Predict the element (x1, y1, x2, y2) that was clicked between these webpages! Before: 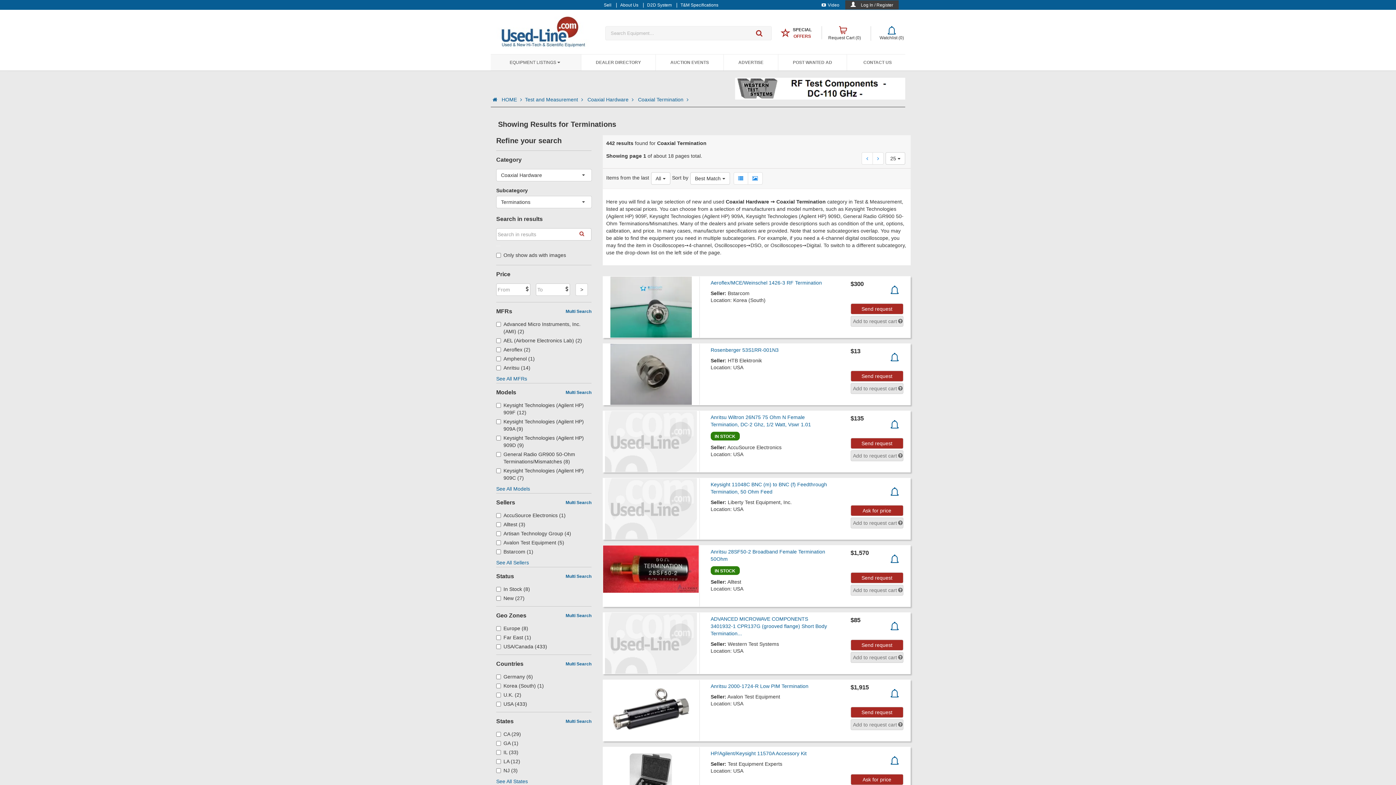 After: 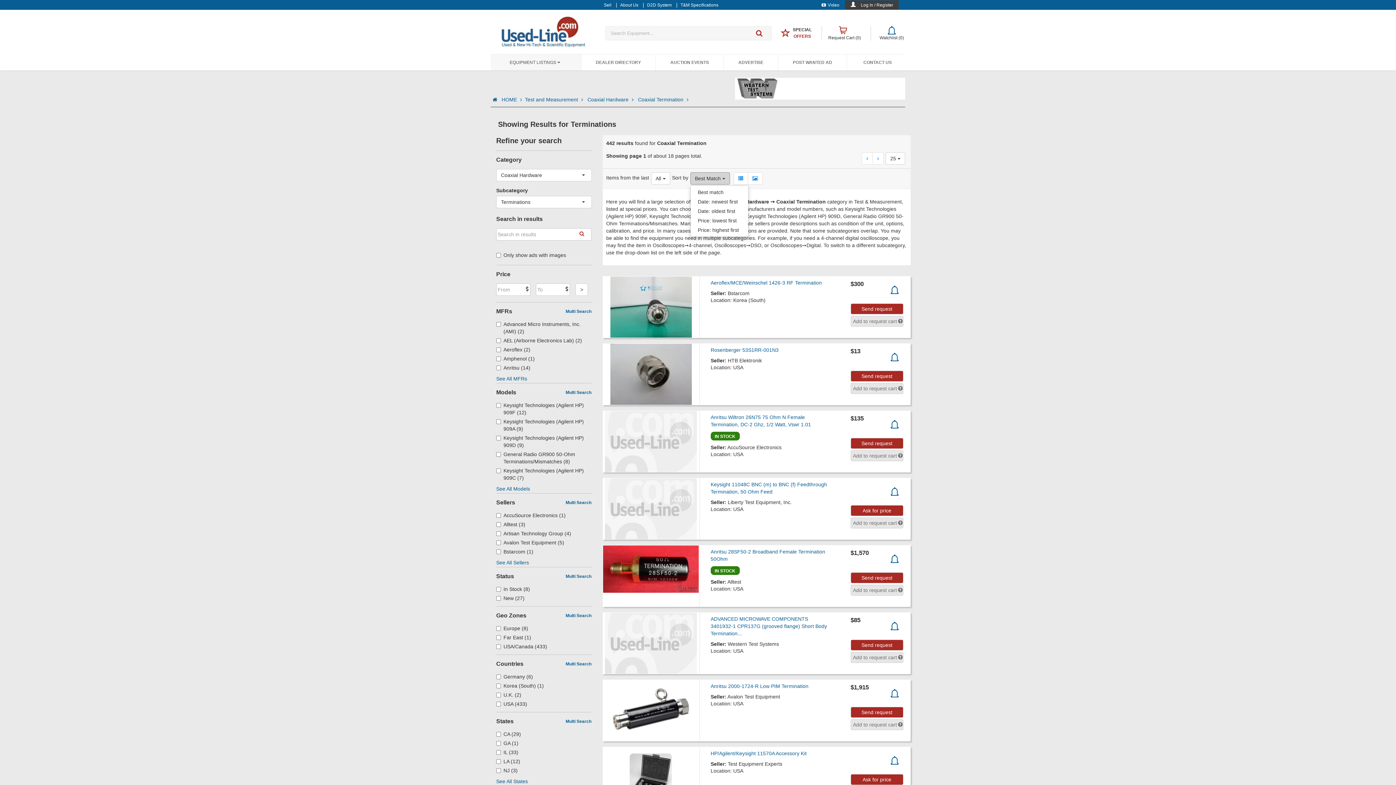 Action: label: Best Match  bbox: (690, 172, 730, 184)